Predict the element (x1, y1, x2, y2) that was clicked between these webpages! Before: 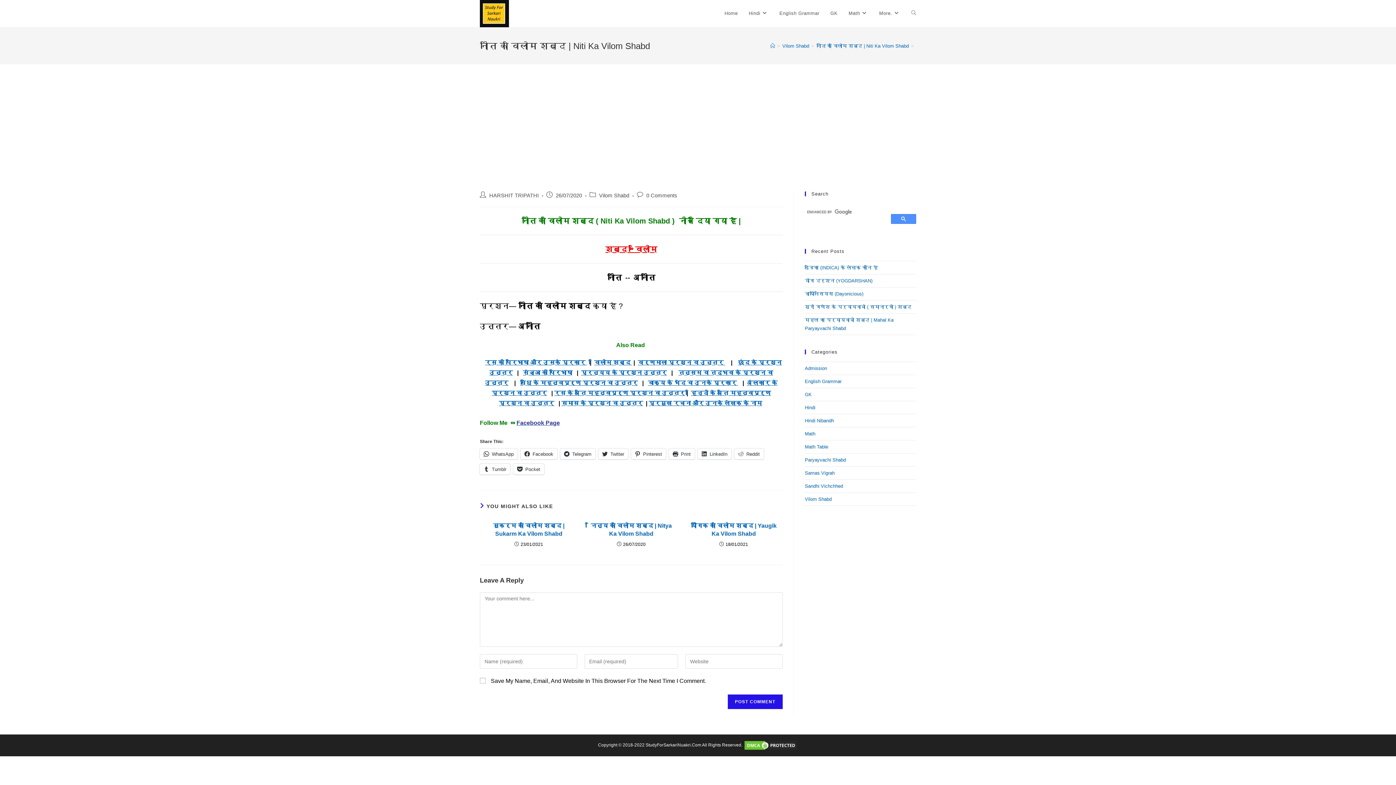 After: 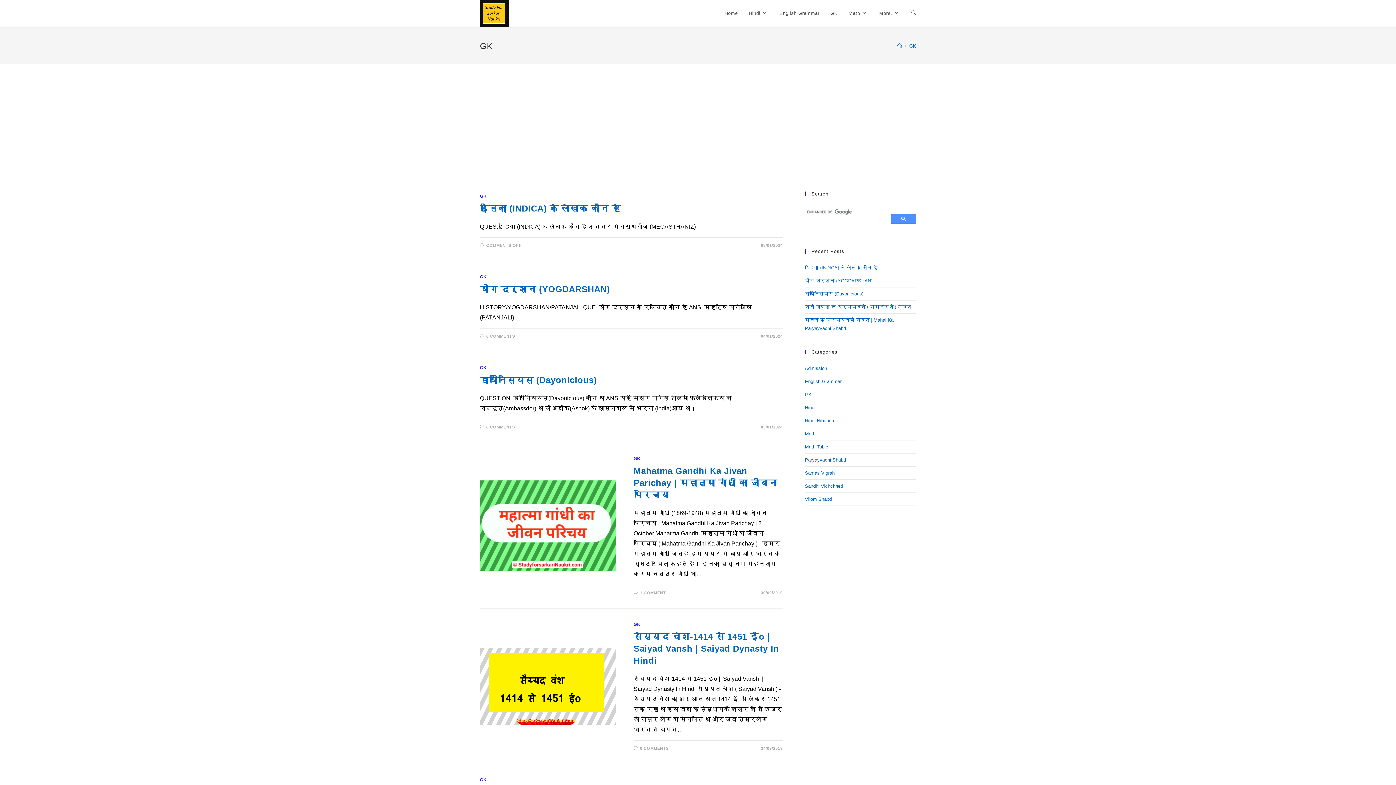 Action: label: GK bbox: (805, 392, 812, 397)